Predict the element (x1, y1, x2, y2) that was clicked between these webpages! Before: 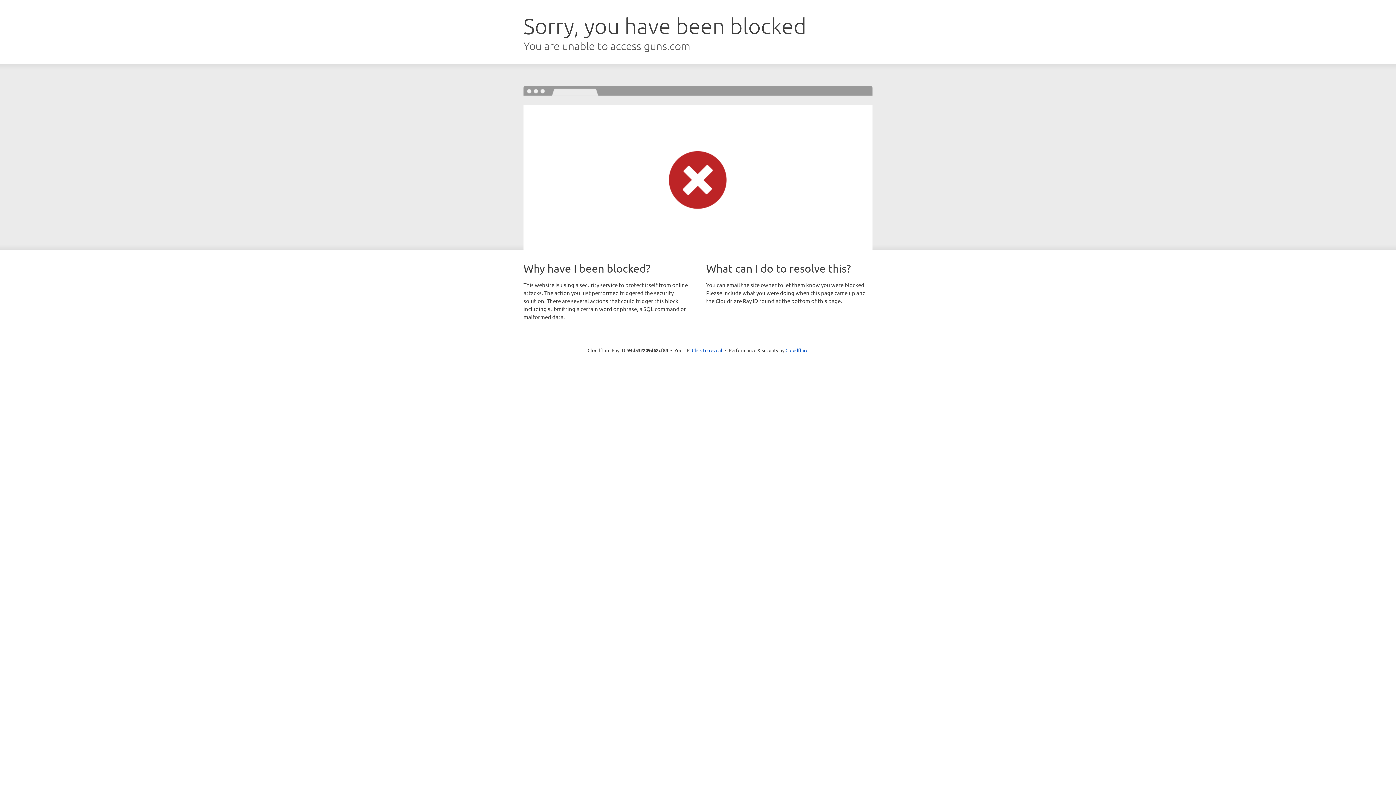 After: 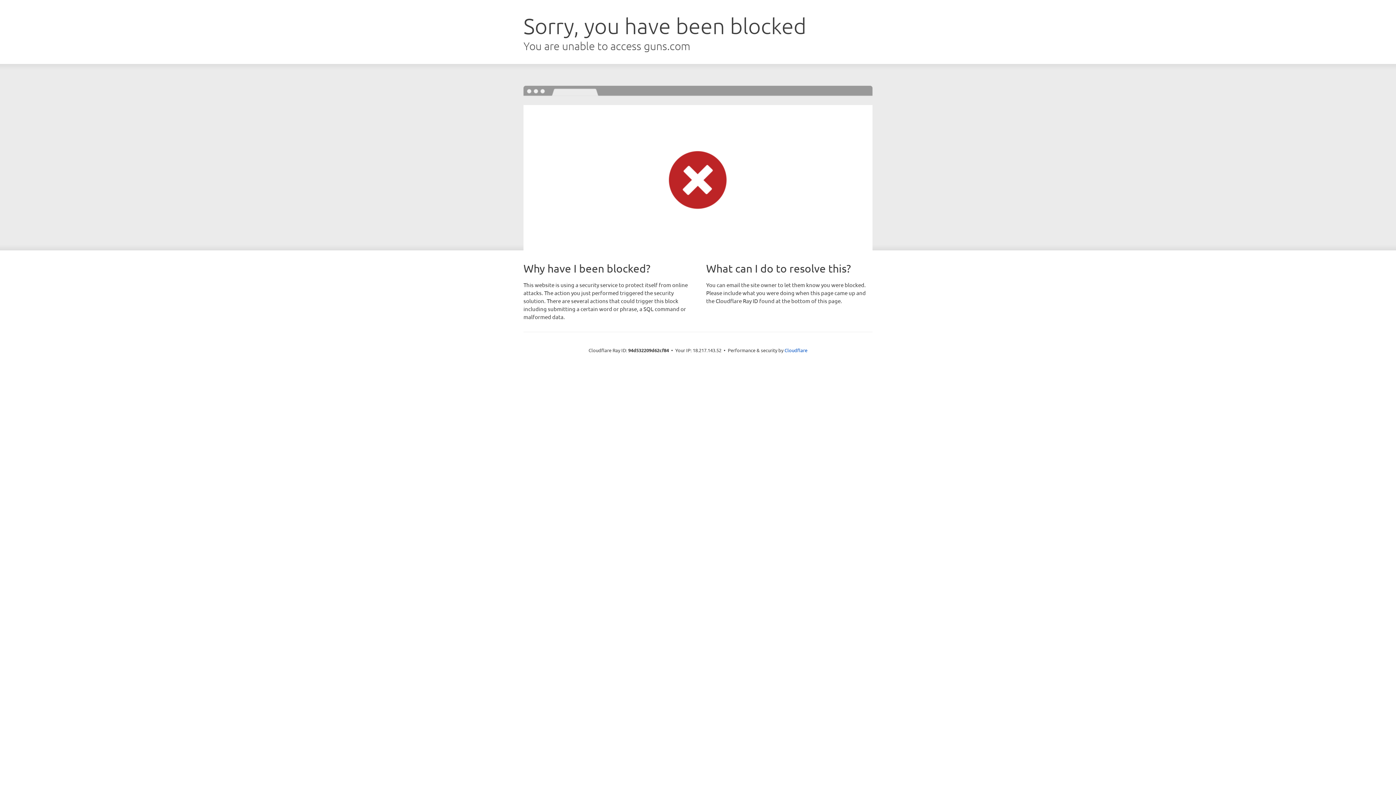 Action: label: Click to reveal bbox: (692, 346, 722, 353)